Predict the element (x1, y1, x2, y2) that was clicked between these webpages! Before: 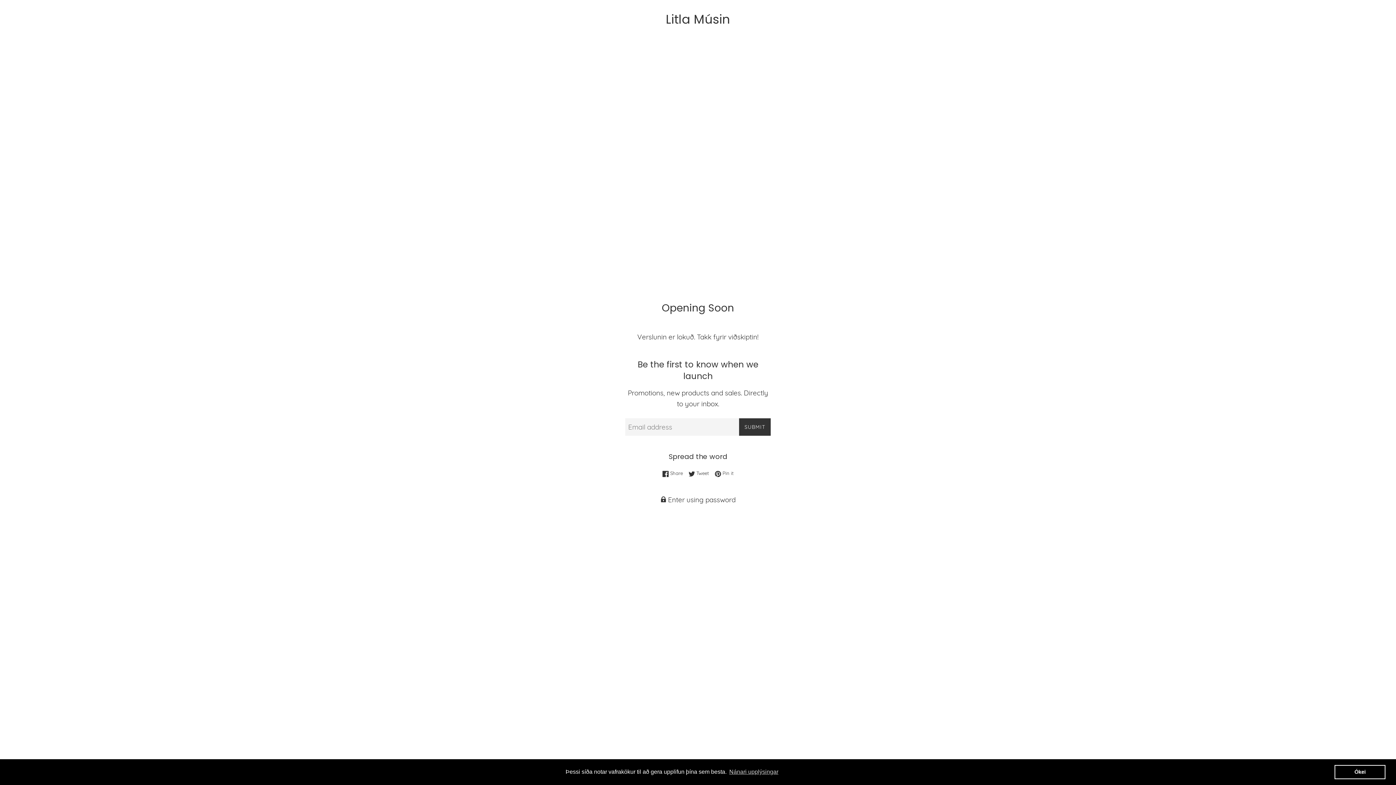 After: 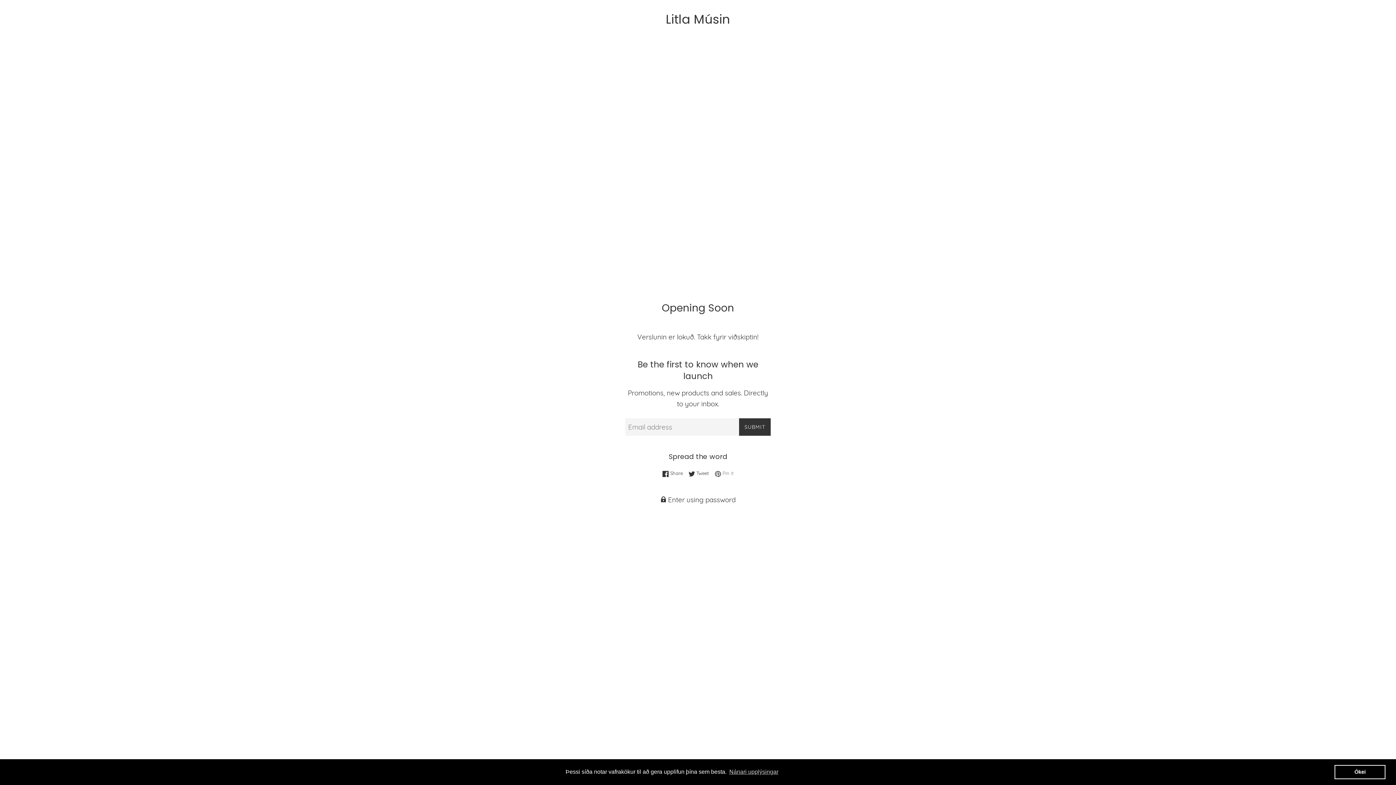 Action: label:  Pin it
Pin on Pinterest bbox: (714, 469, 734, 477)